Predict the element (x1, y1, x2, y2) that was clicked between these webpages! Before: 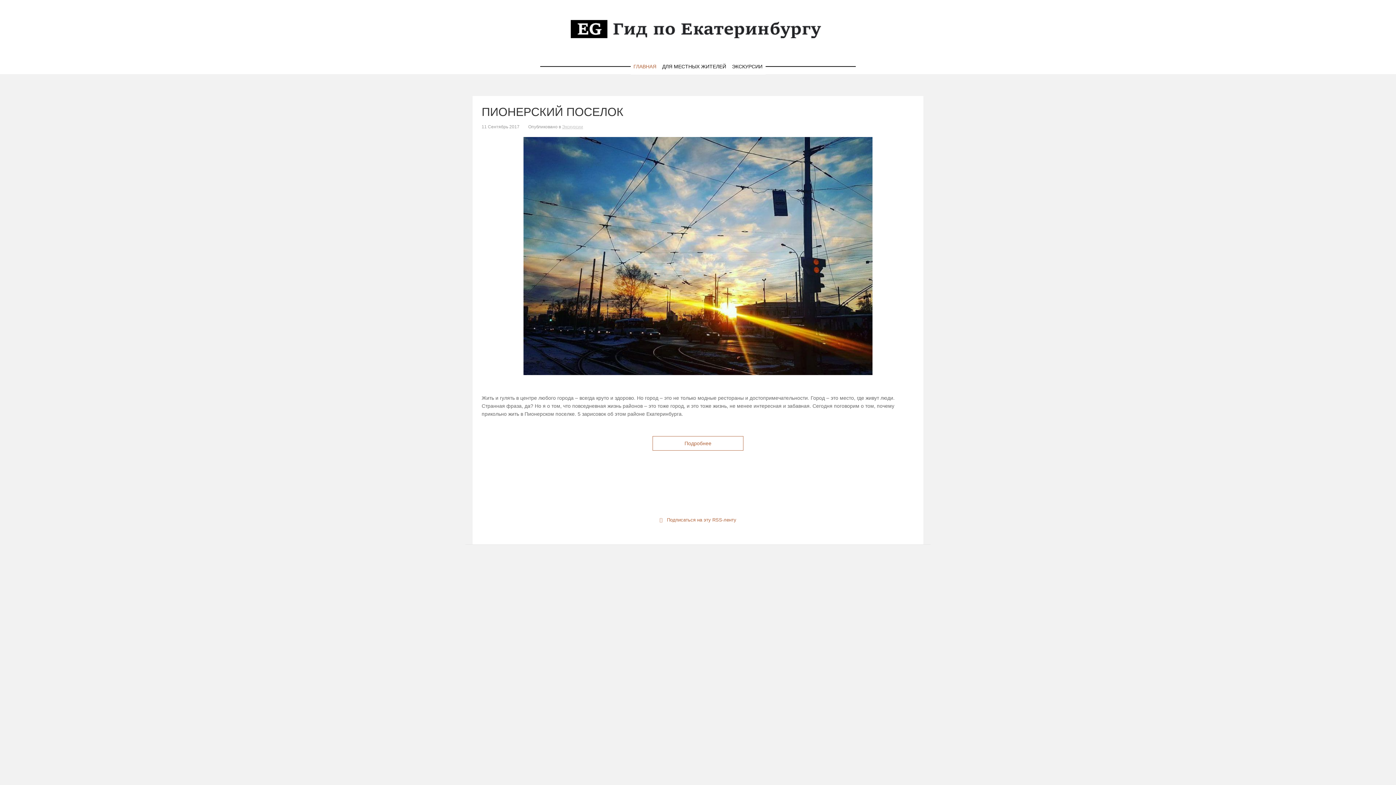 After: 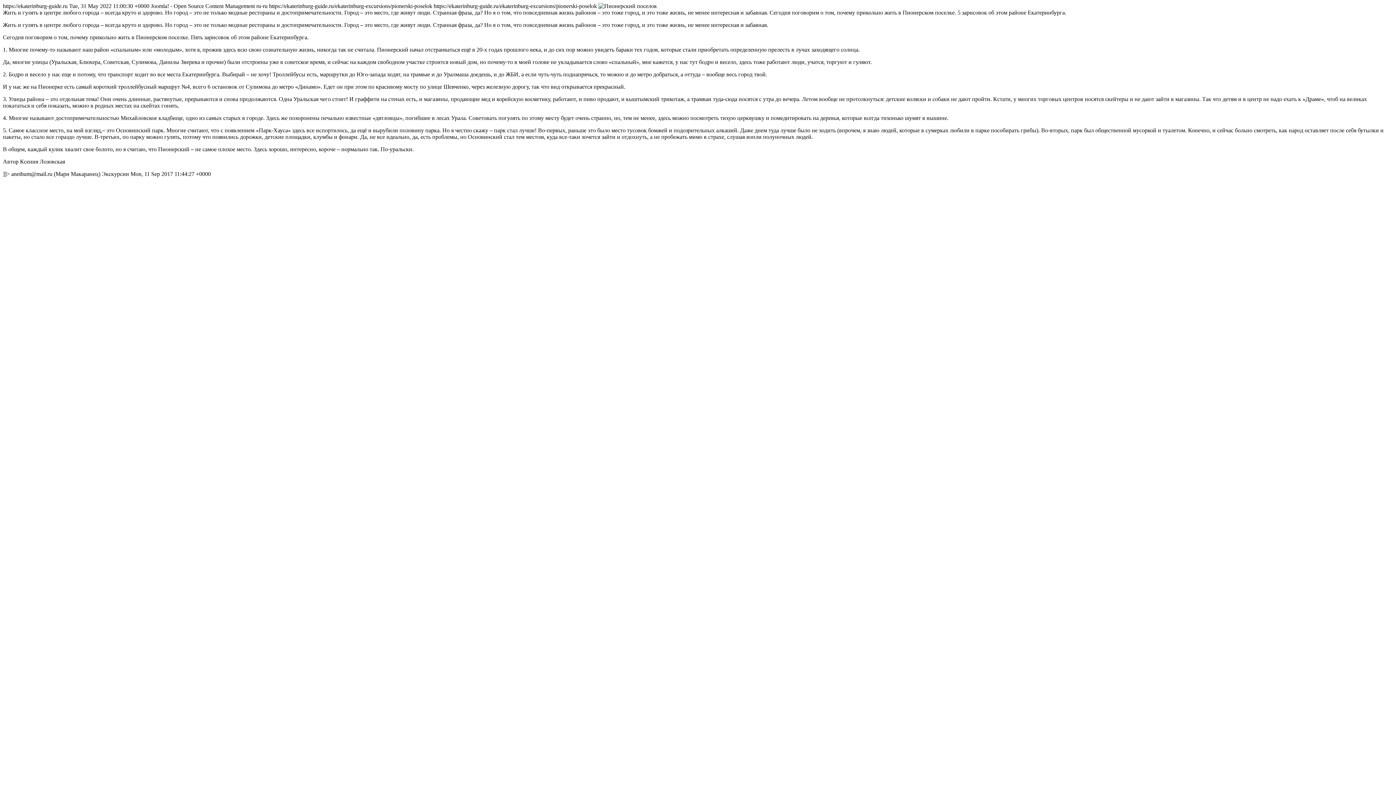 Action: bbox: (481, 516, 914, 524) label: Подписаться на эту RSS-ленту